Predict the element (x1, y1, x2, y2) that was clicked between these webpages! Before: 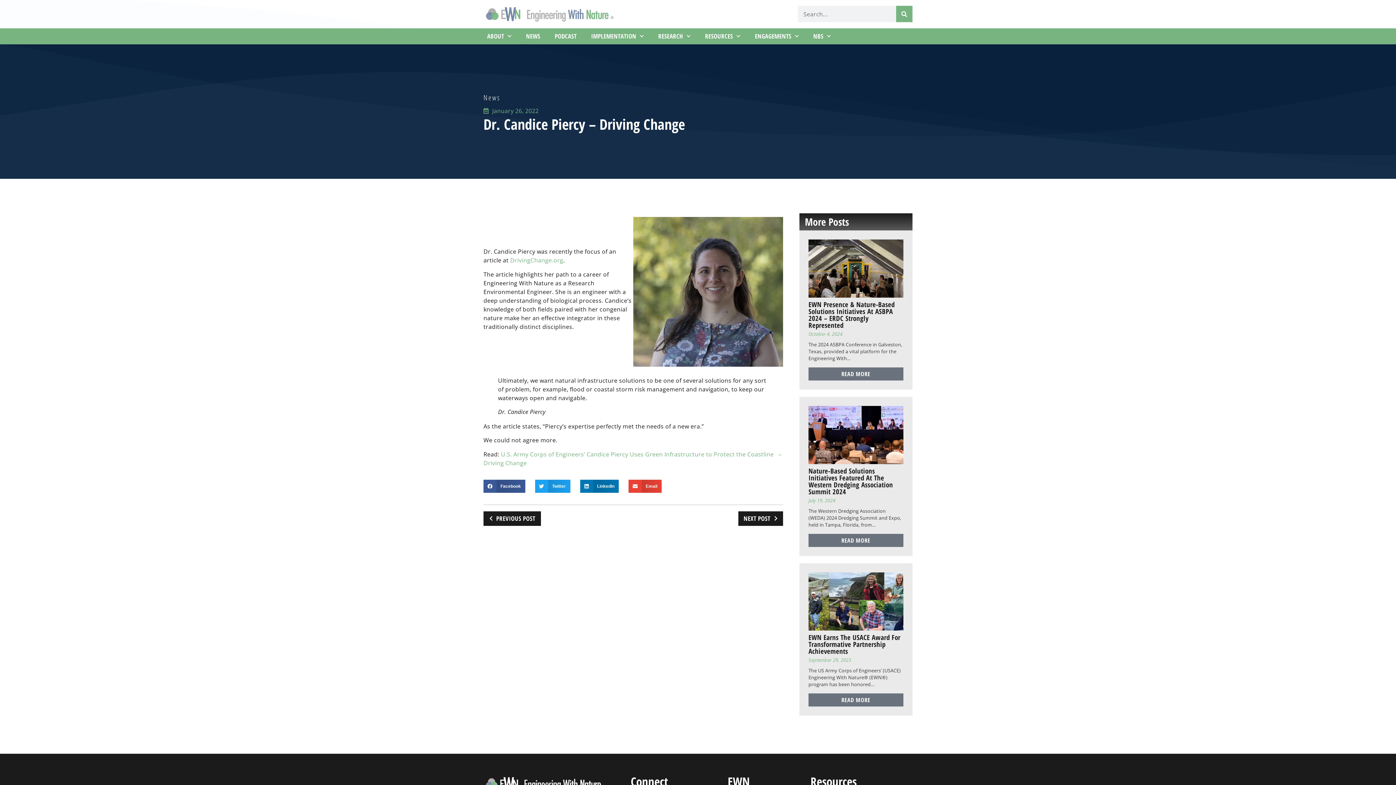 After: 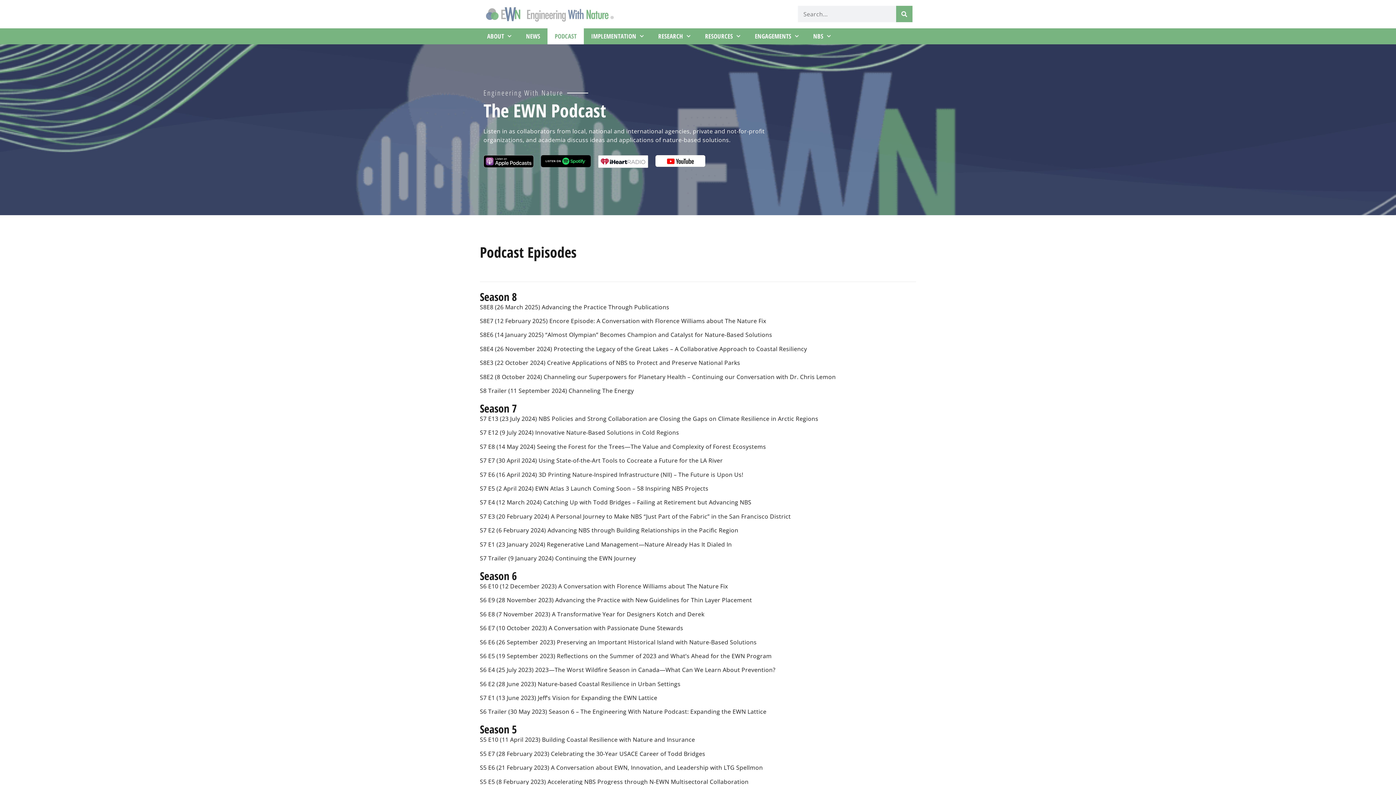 Action: label: PODCAST bbox: (547, 28, 584, 44)